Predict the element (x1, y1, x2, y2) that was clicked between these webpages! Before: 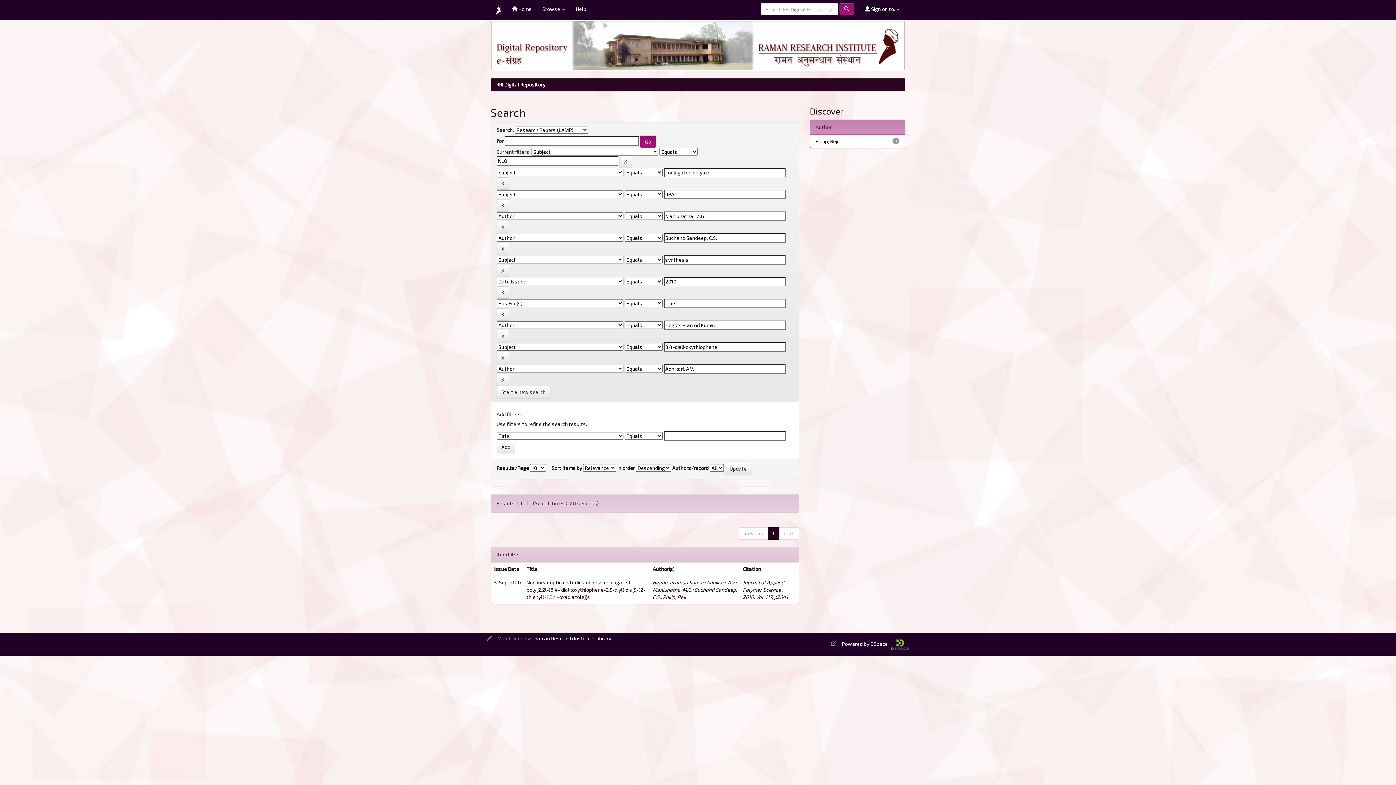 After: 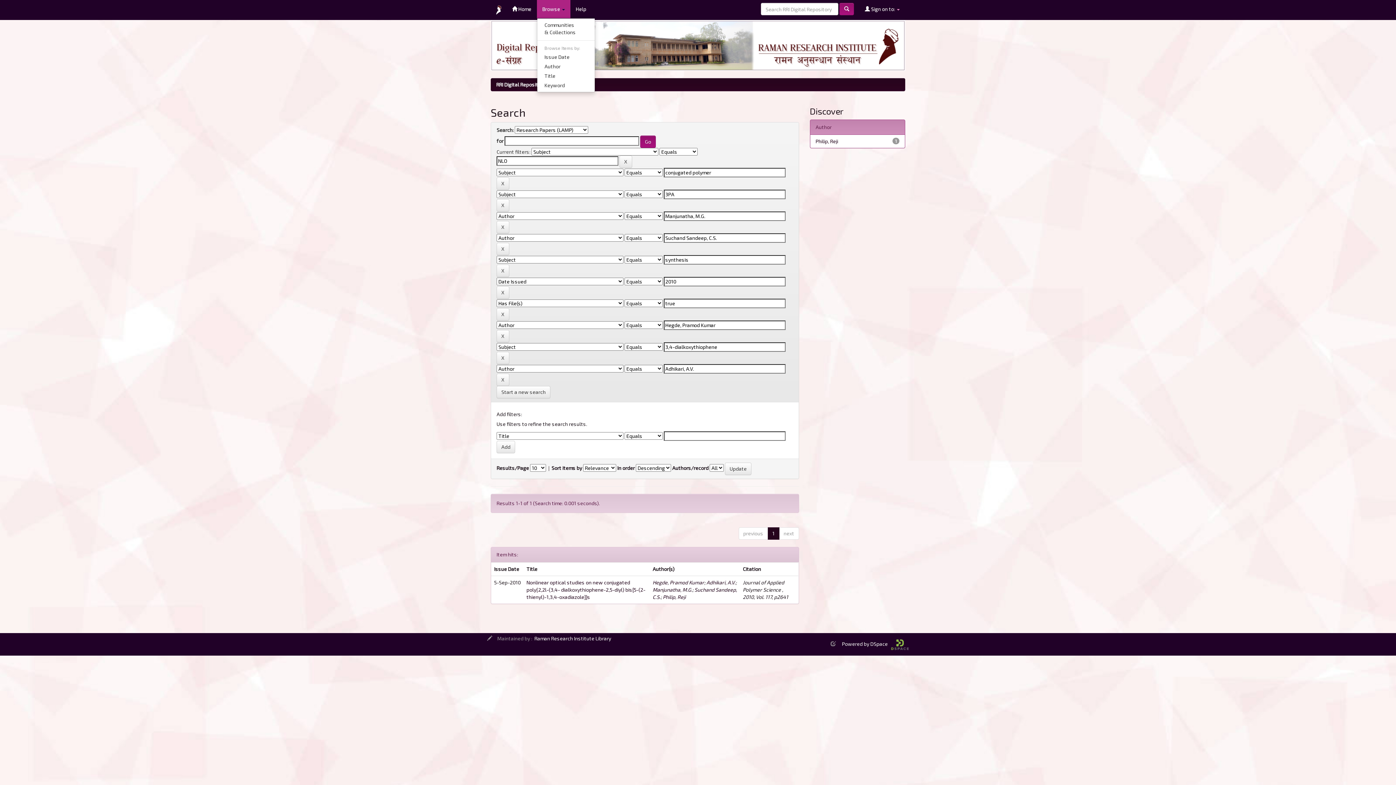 Action: label: Browse  bbox: (537, 0, 570, 18)